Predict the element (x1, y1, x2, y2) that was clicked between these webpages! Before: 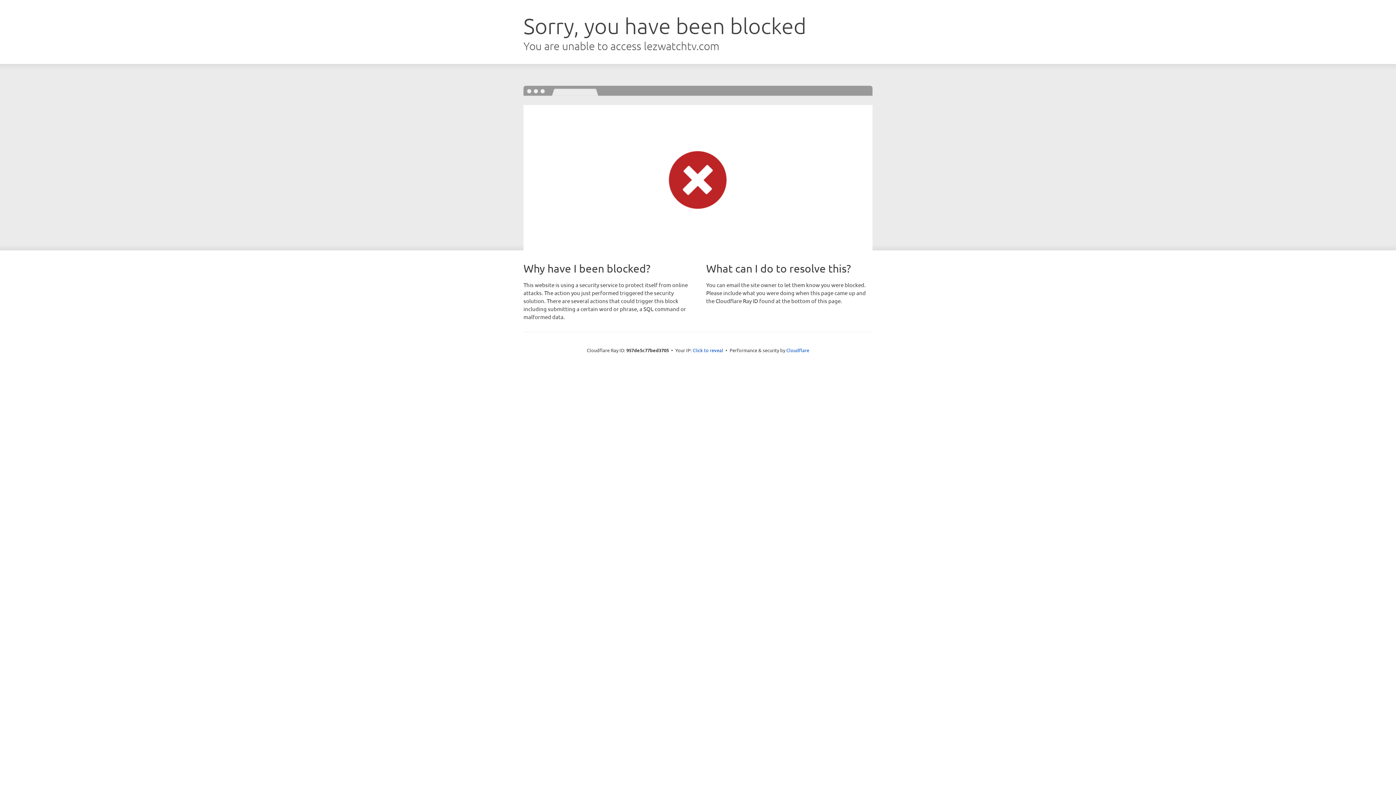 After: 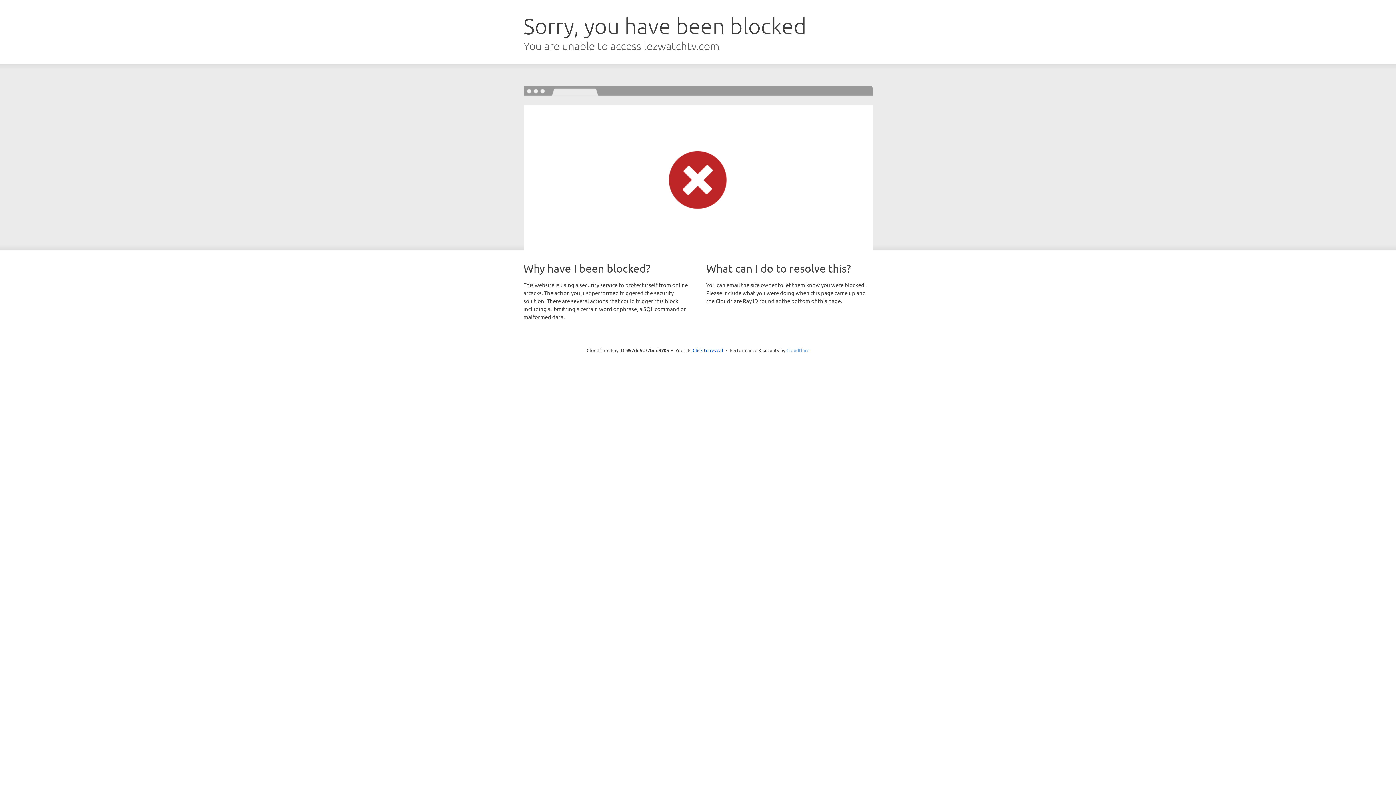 Action: label: Cloudflare bbox: (786, 347, 809, 353)